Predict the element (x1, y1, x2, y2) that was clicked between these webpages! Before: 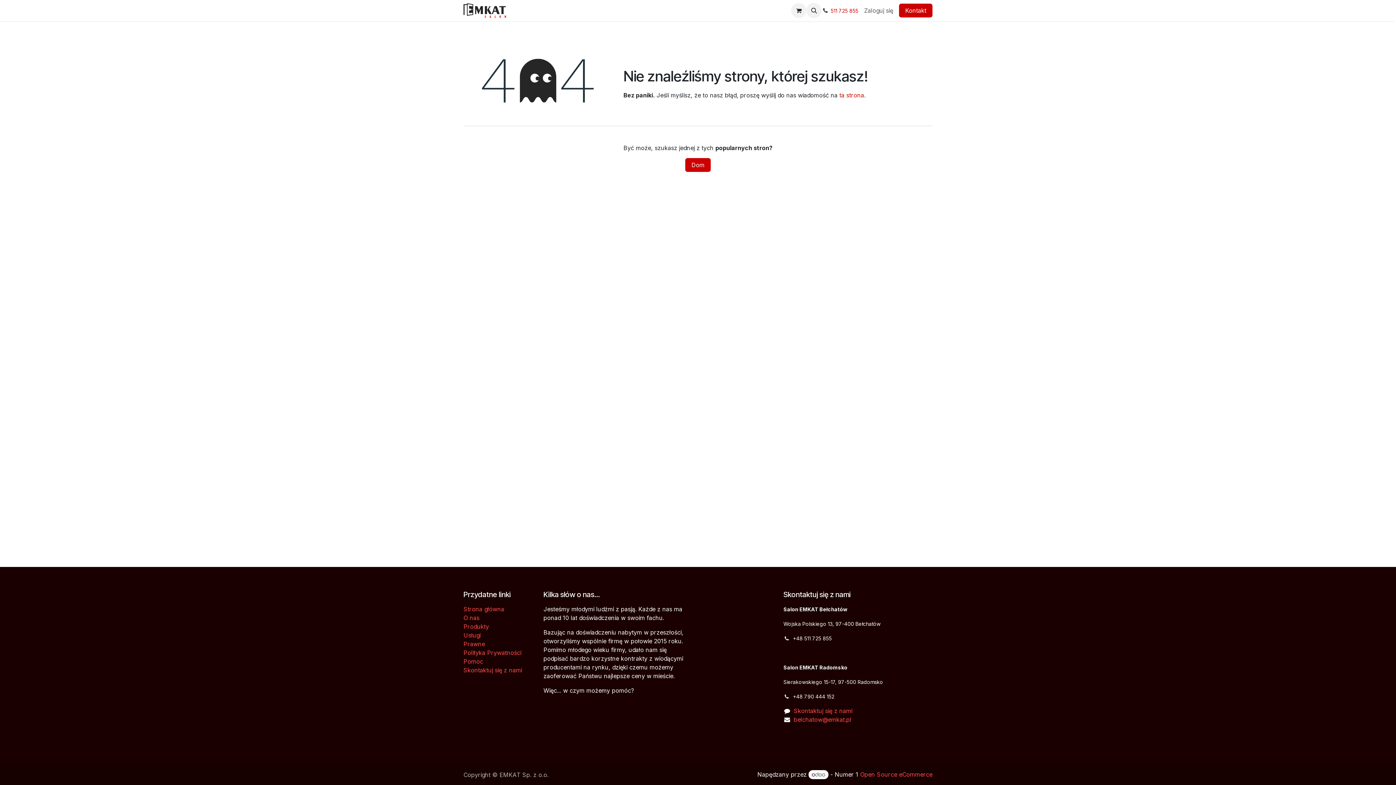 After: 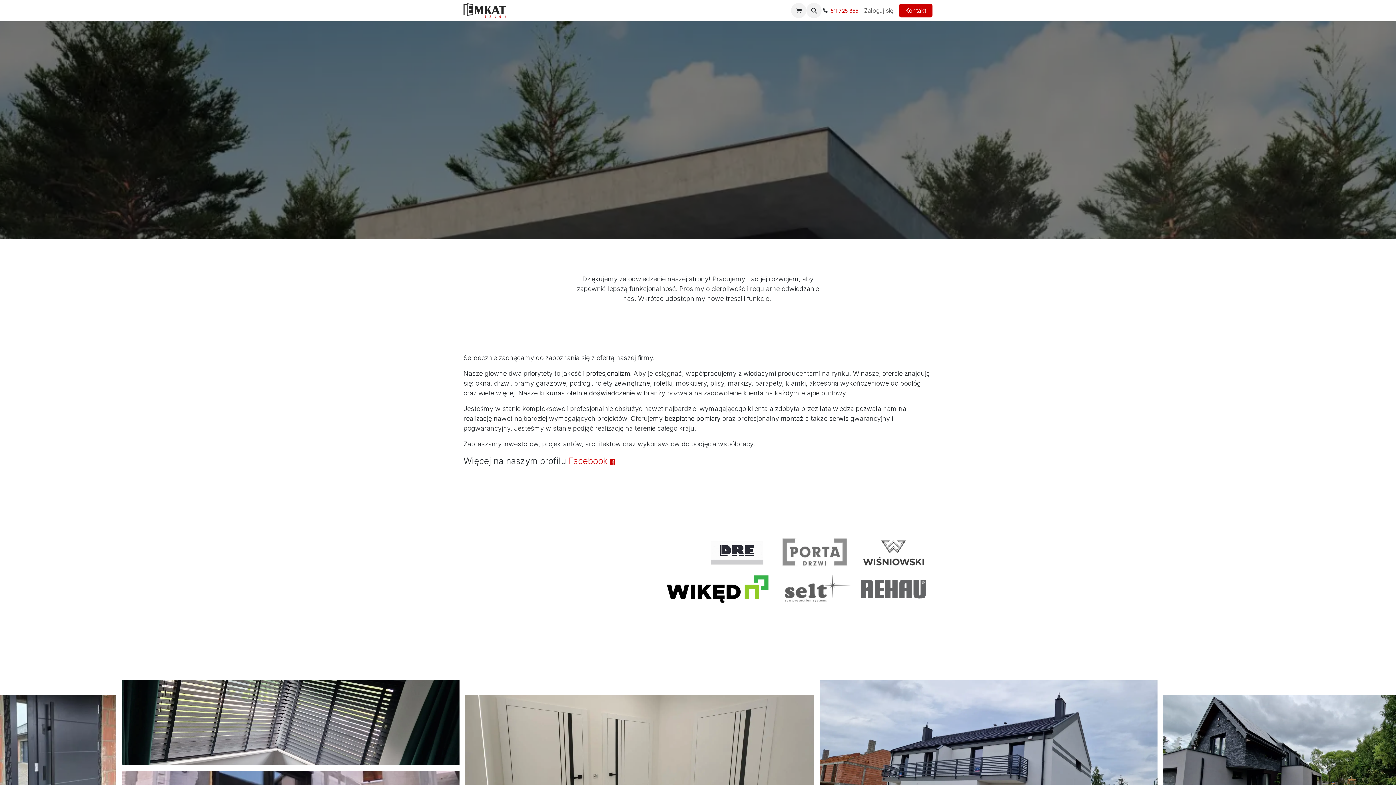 Action: label: Strona główna bbox: (515, 3, 561, 17)